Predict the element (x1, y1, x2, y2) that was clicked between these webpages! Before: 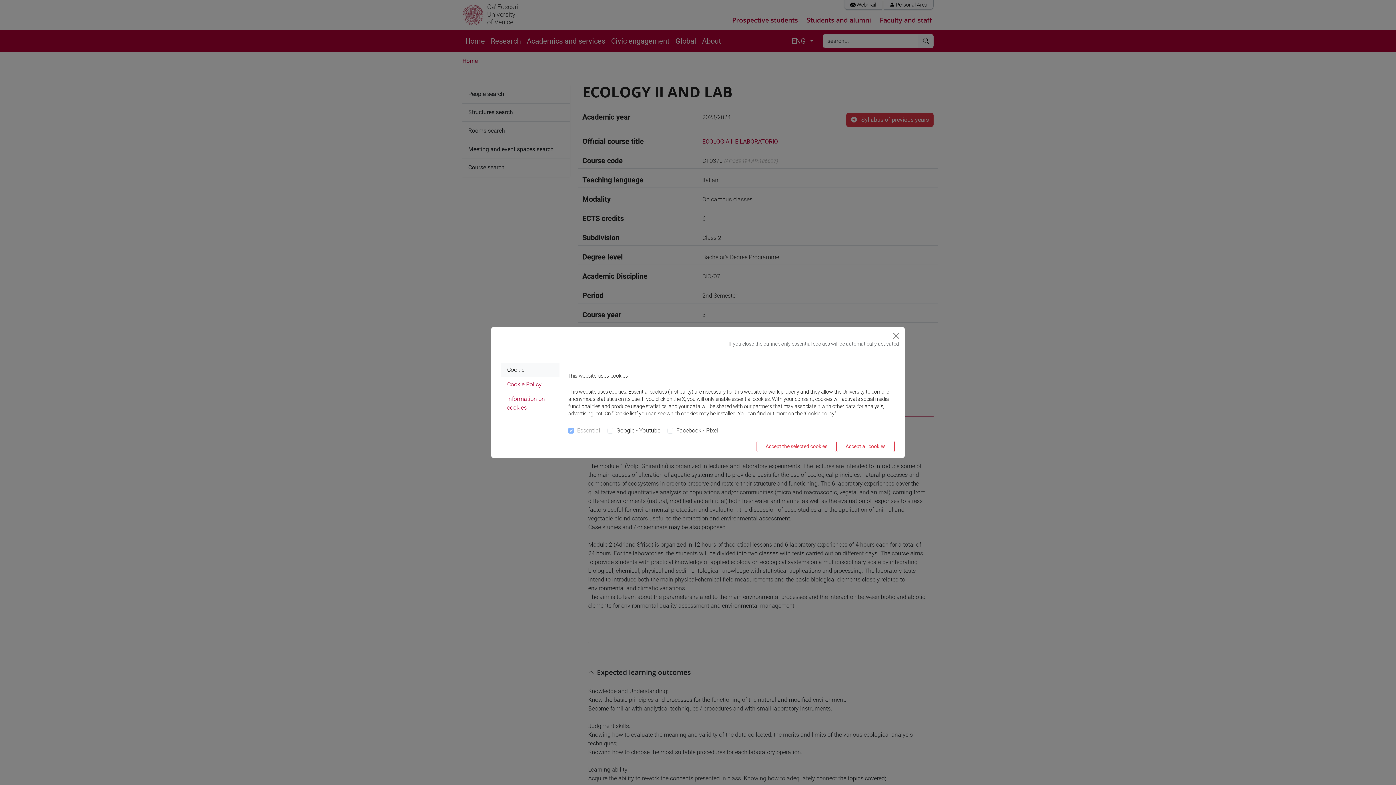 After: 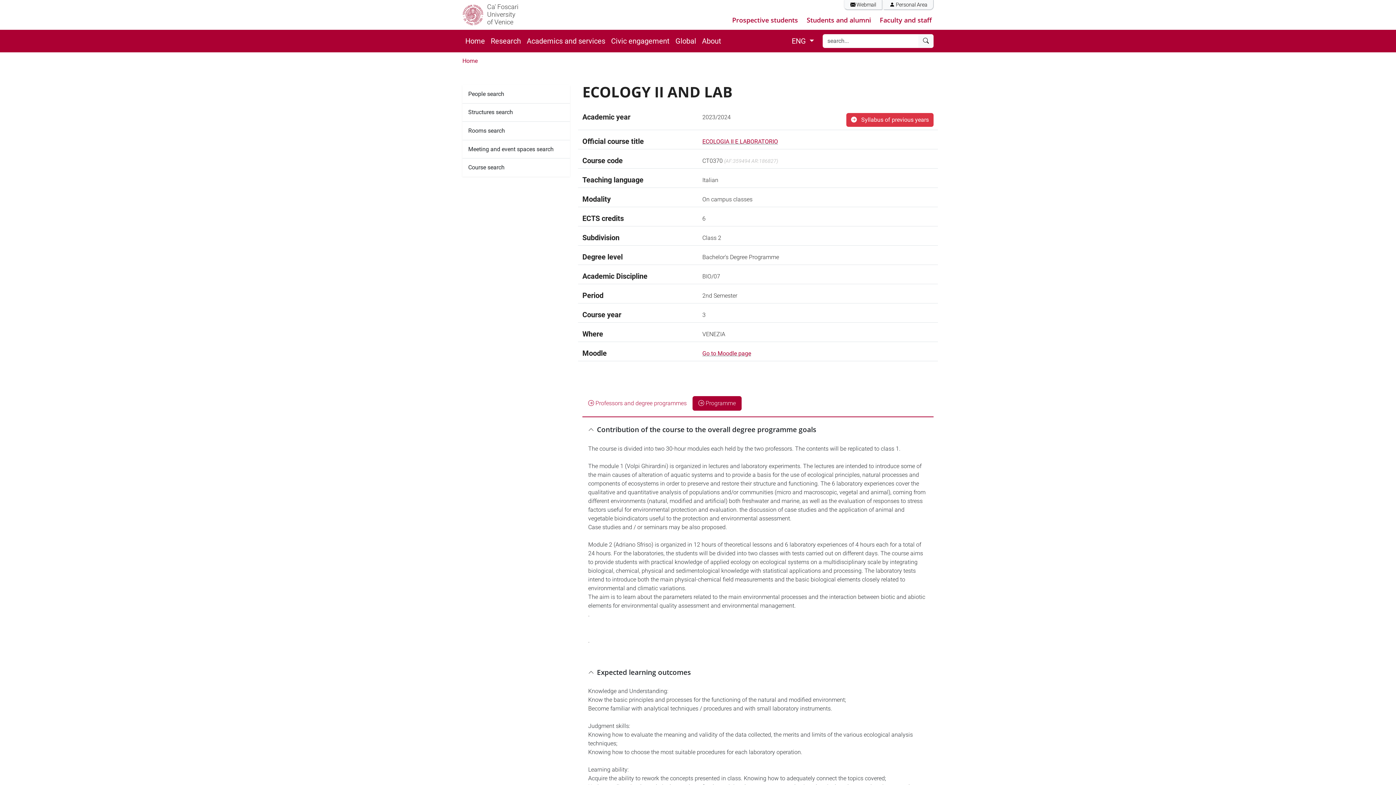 Action: label: Accept the selected cookies bbox: (756, 441, 836, 452)